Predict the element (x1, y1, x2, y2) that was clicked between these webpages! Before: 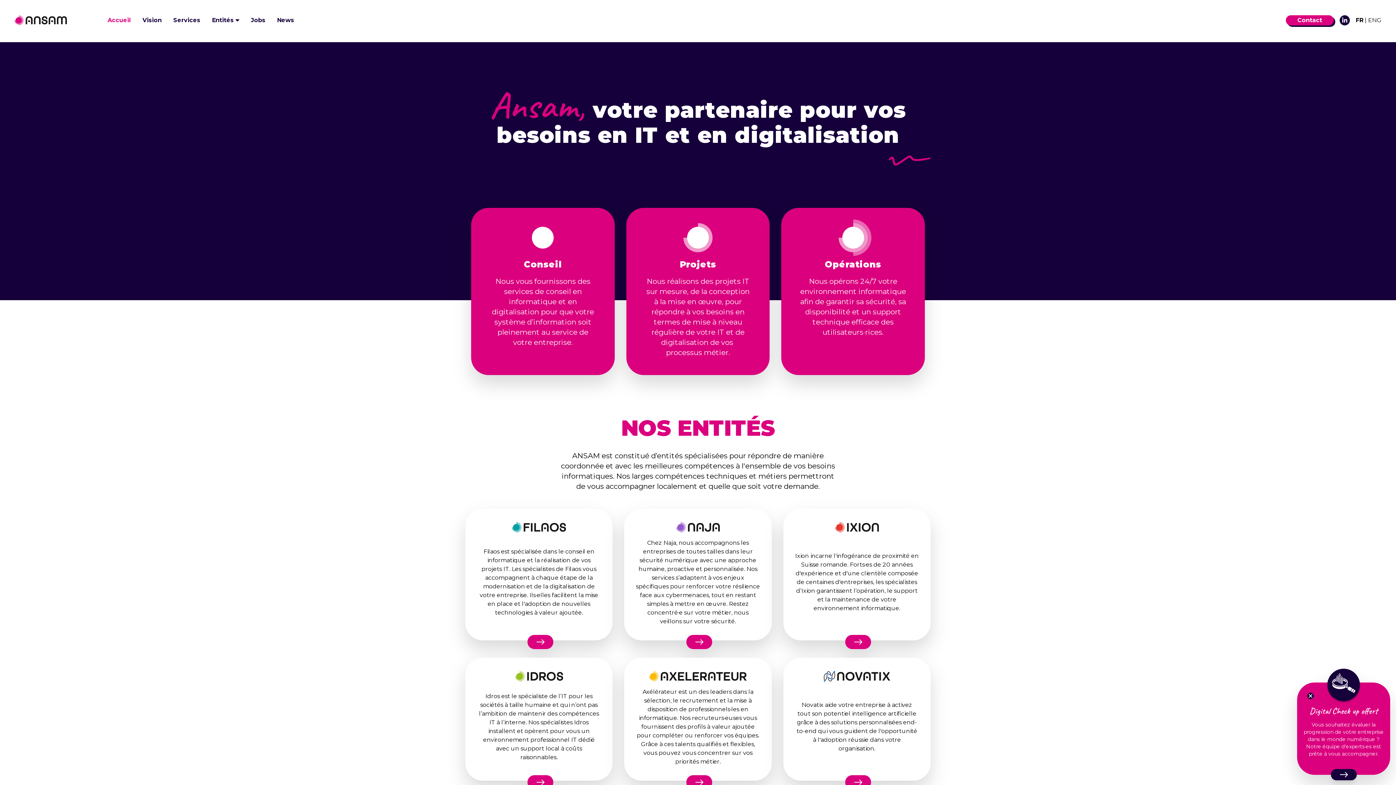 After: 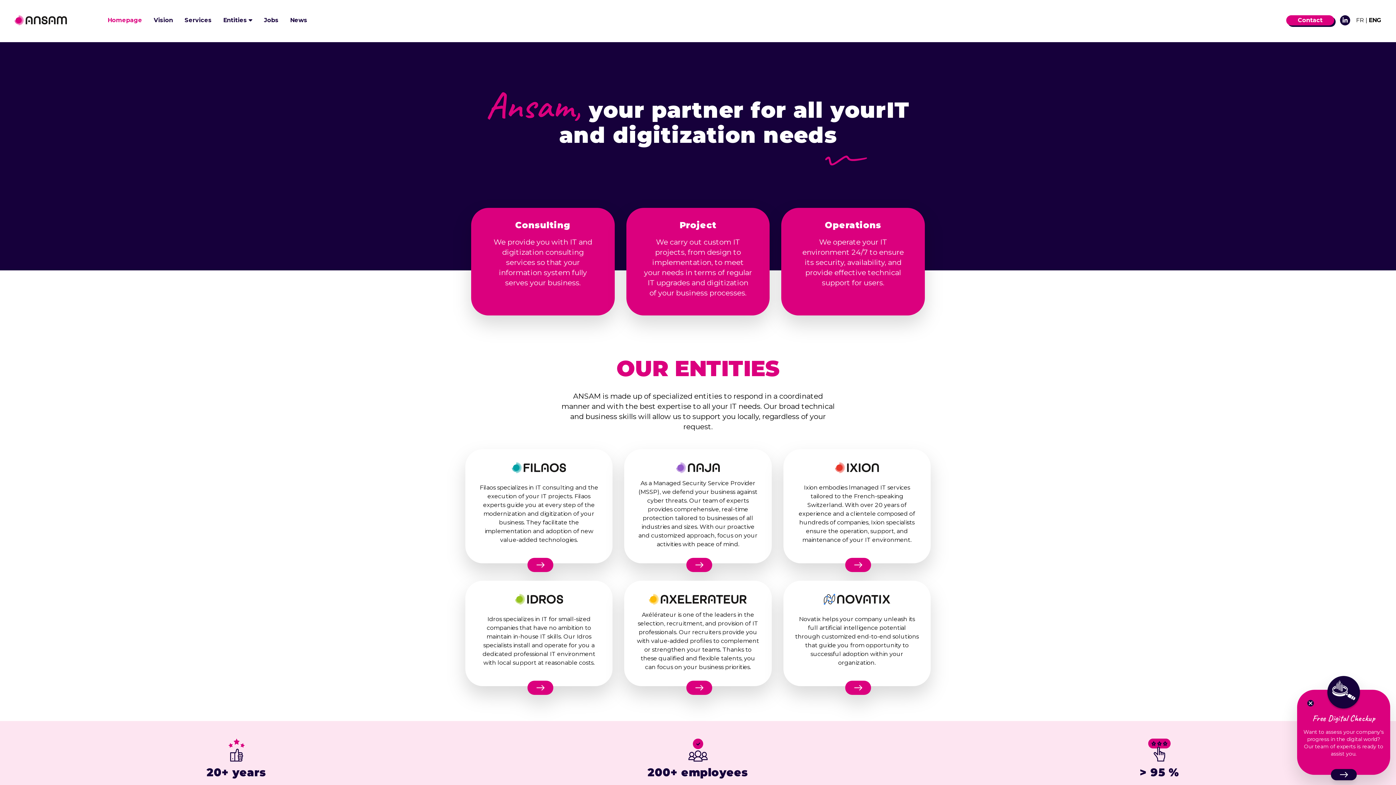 Action: label: ENG bbox: (1368, 16, 1381, 23)